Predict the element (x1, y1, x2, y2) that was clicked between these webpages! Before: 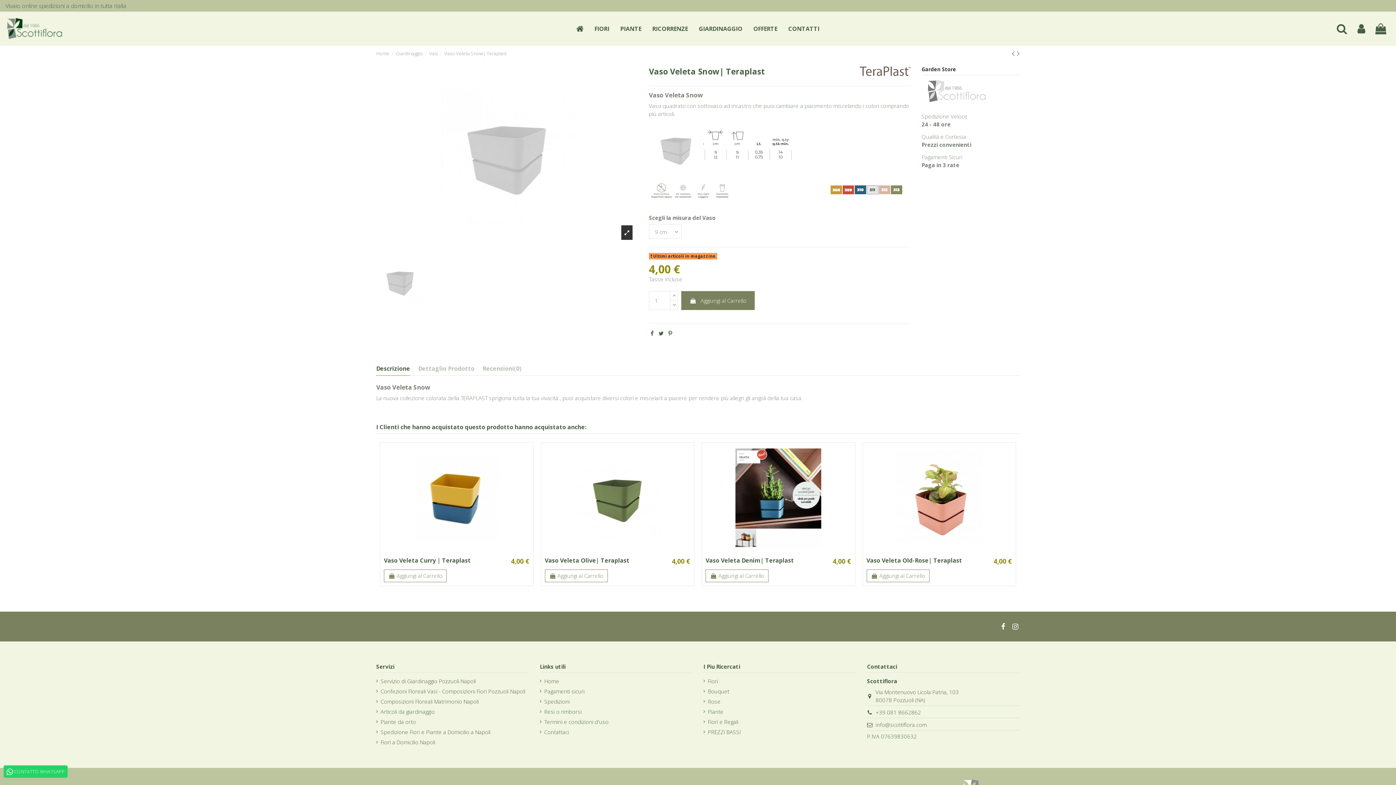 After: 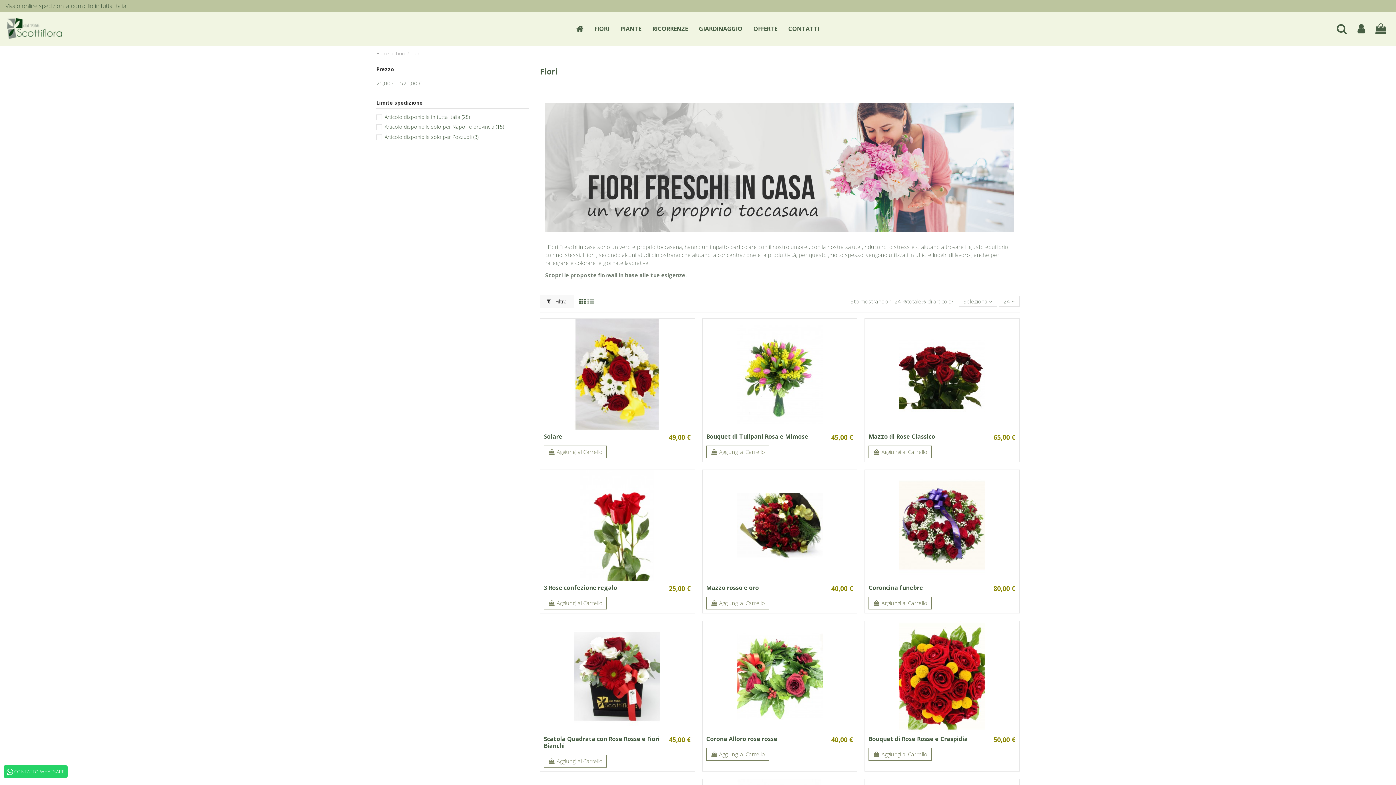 Action: bbox: (703, 677, 718, 685) label: Fiori